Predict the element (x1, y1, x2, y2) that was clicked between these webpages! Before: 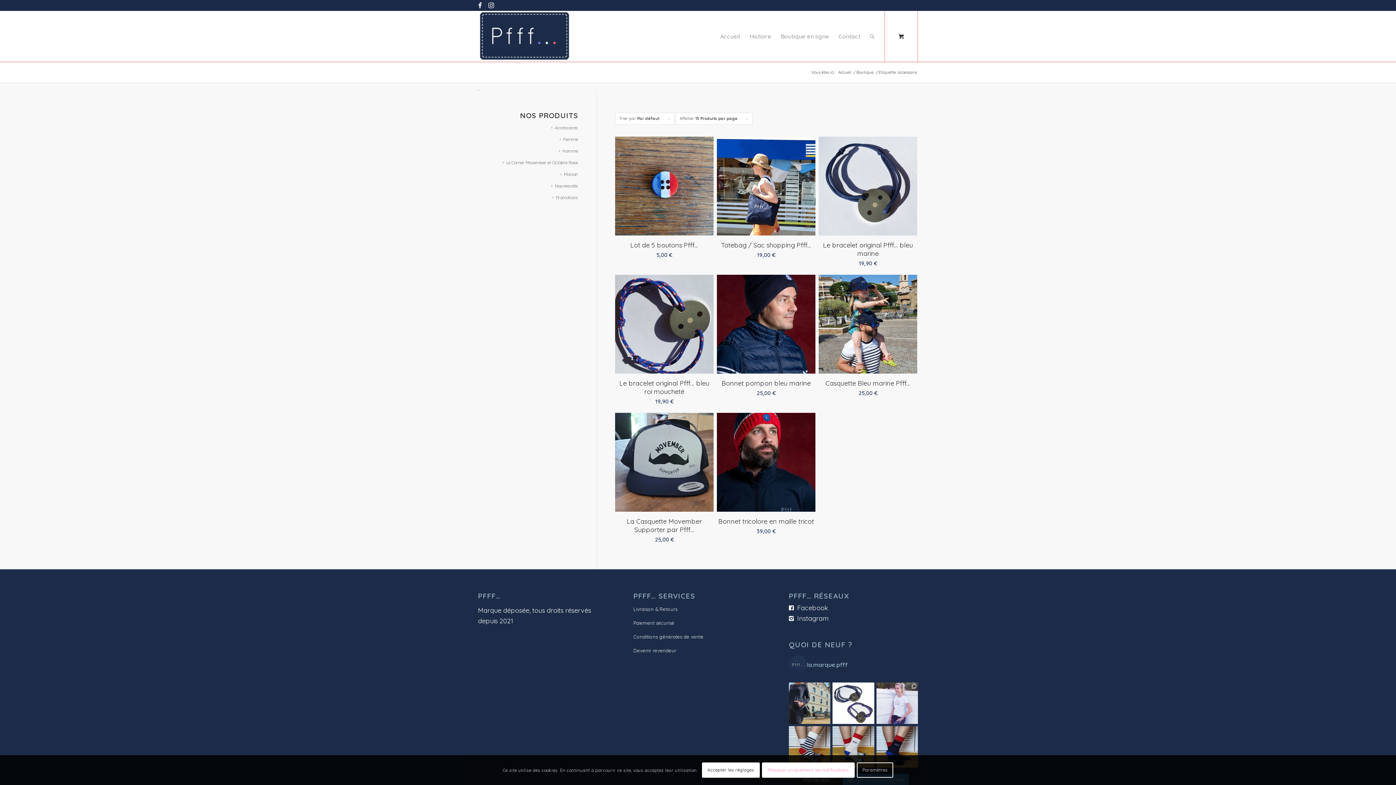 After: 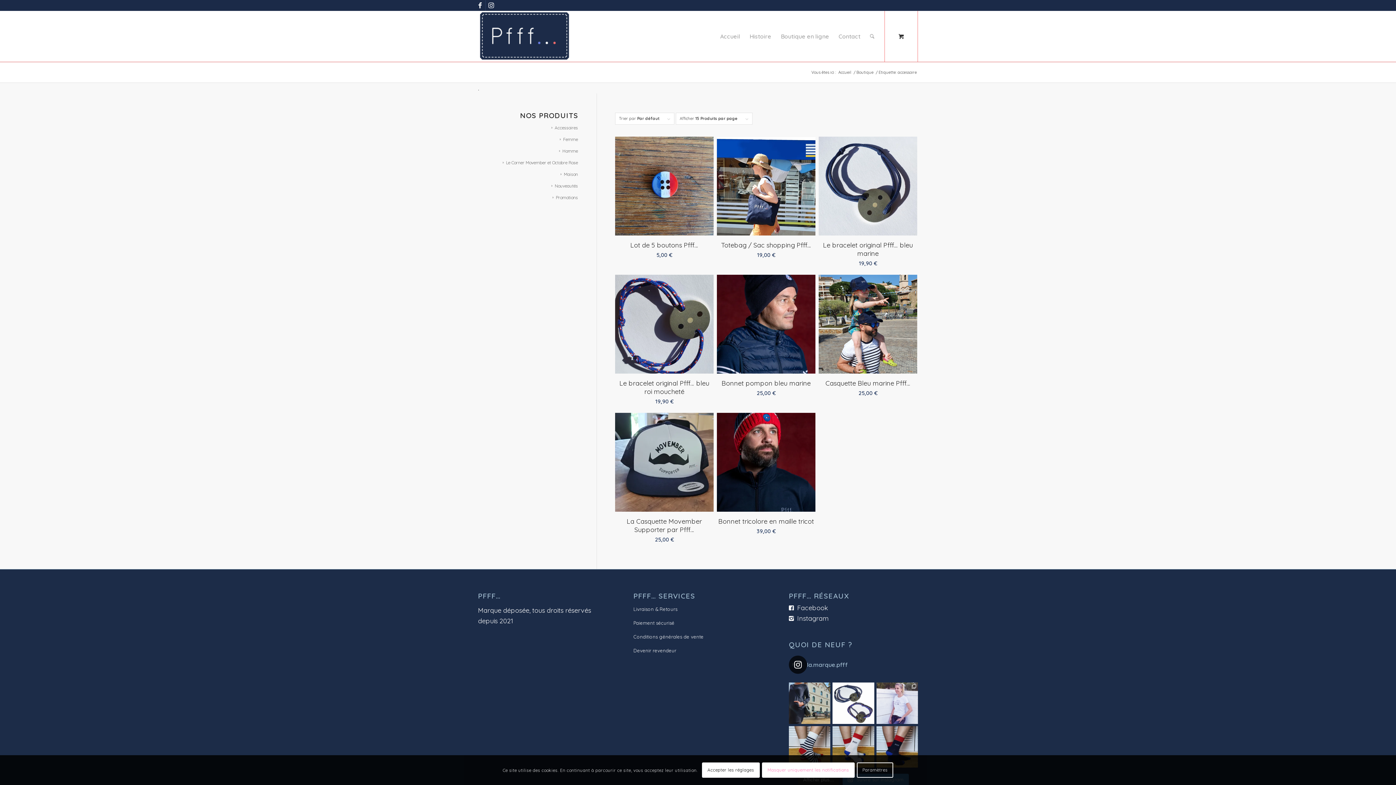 Action: label: la.marque.pfff bbox: (789, 655, 918, 674)